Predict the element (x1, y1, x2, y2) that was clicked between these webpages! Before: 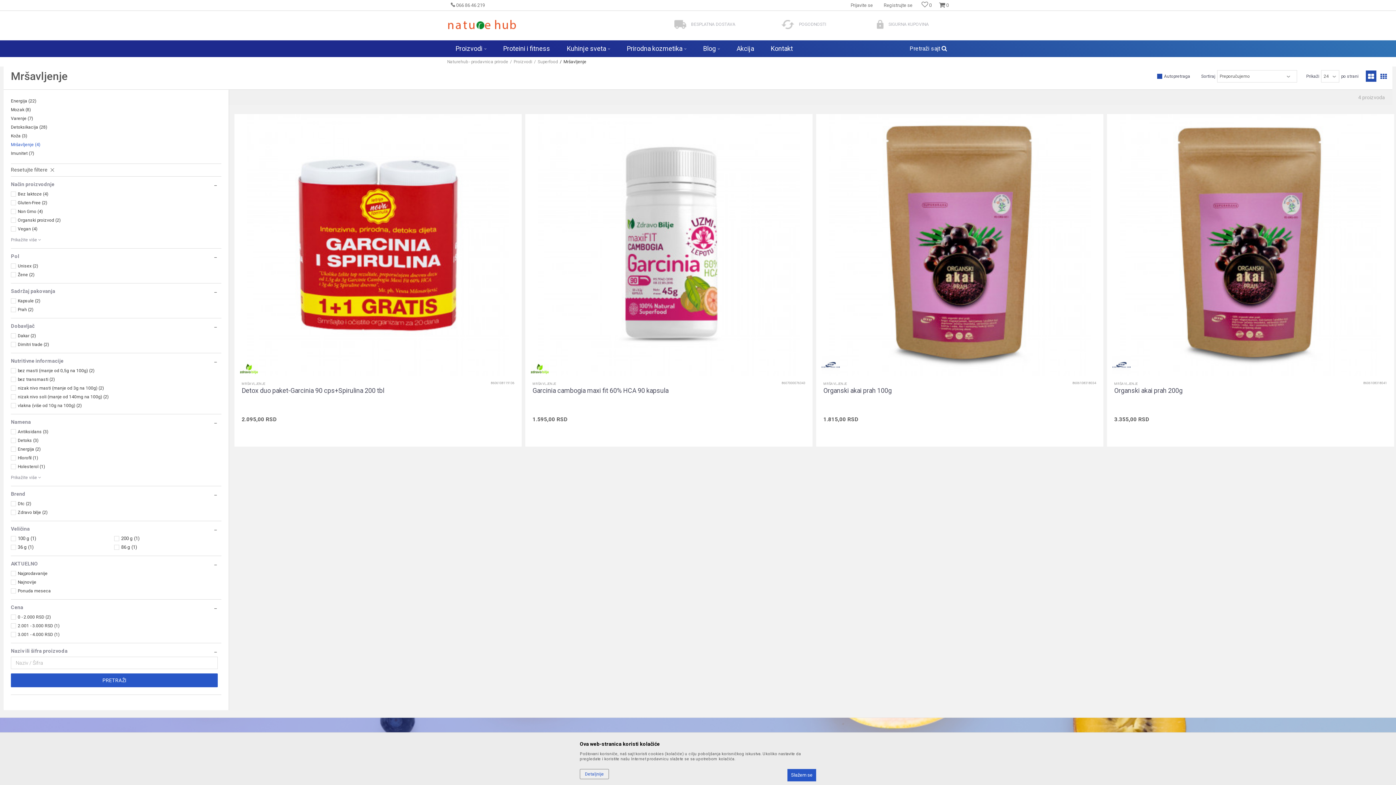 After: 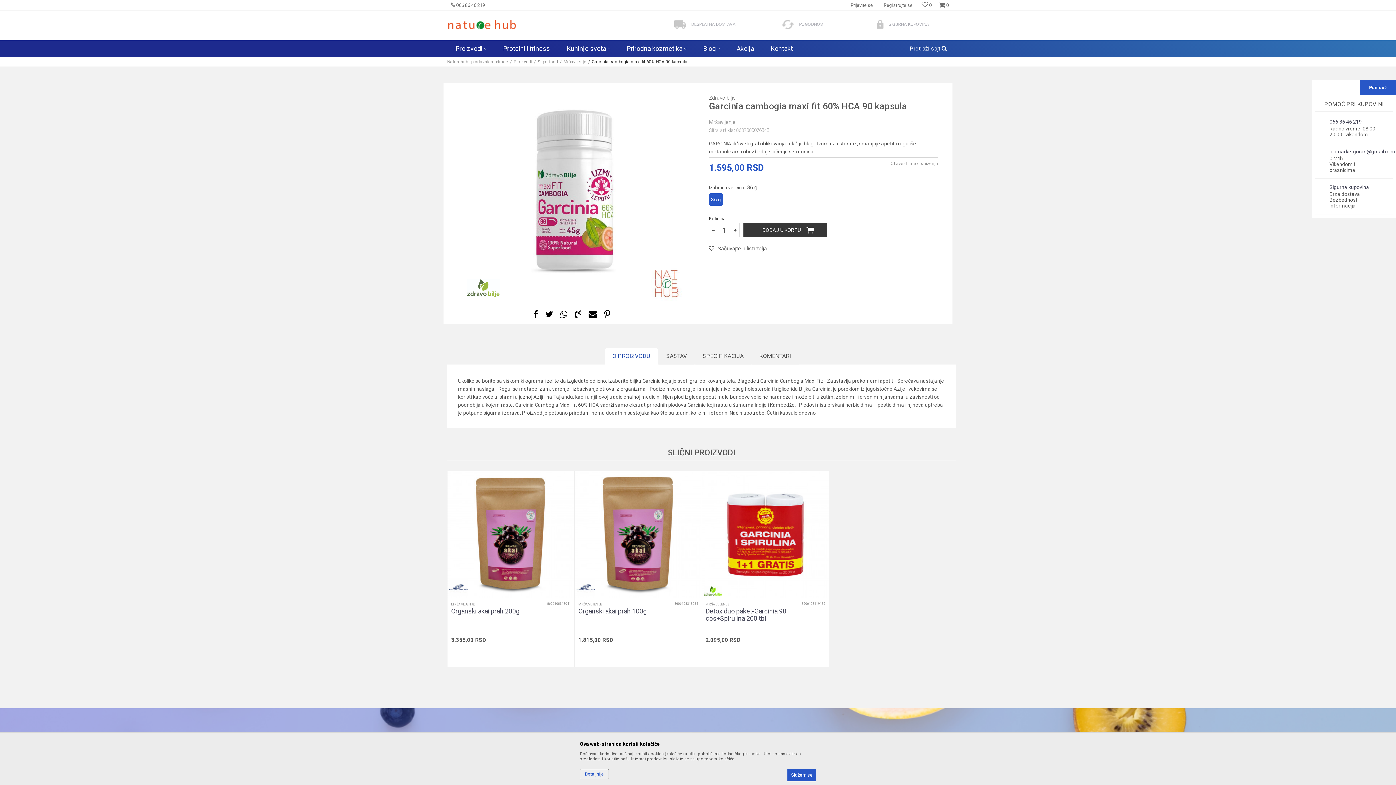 Action: bbox: (645, 230, 692, 243) label: DETALJNIJE